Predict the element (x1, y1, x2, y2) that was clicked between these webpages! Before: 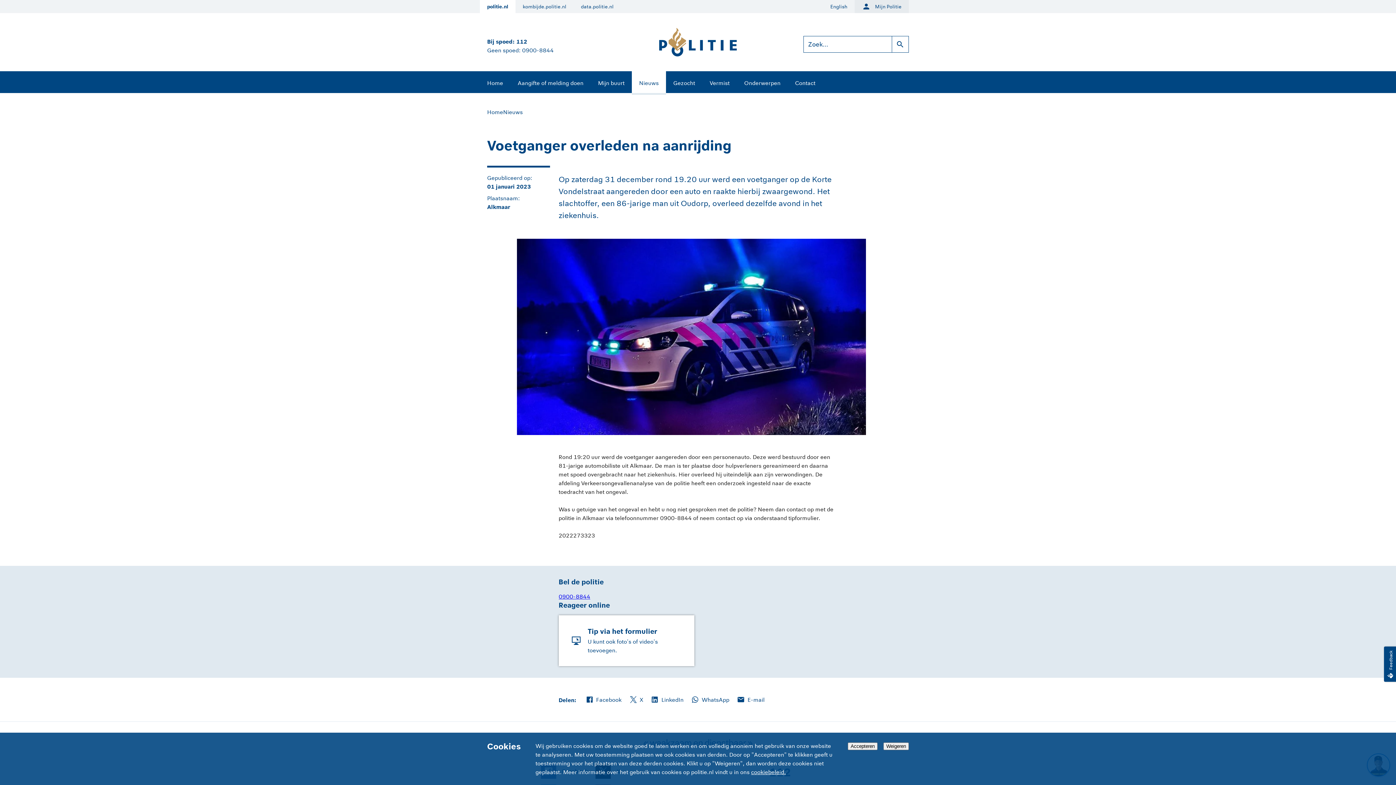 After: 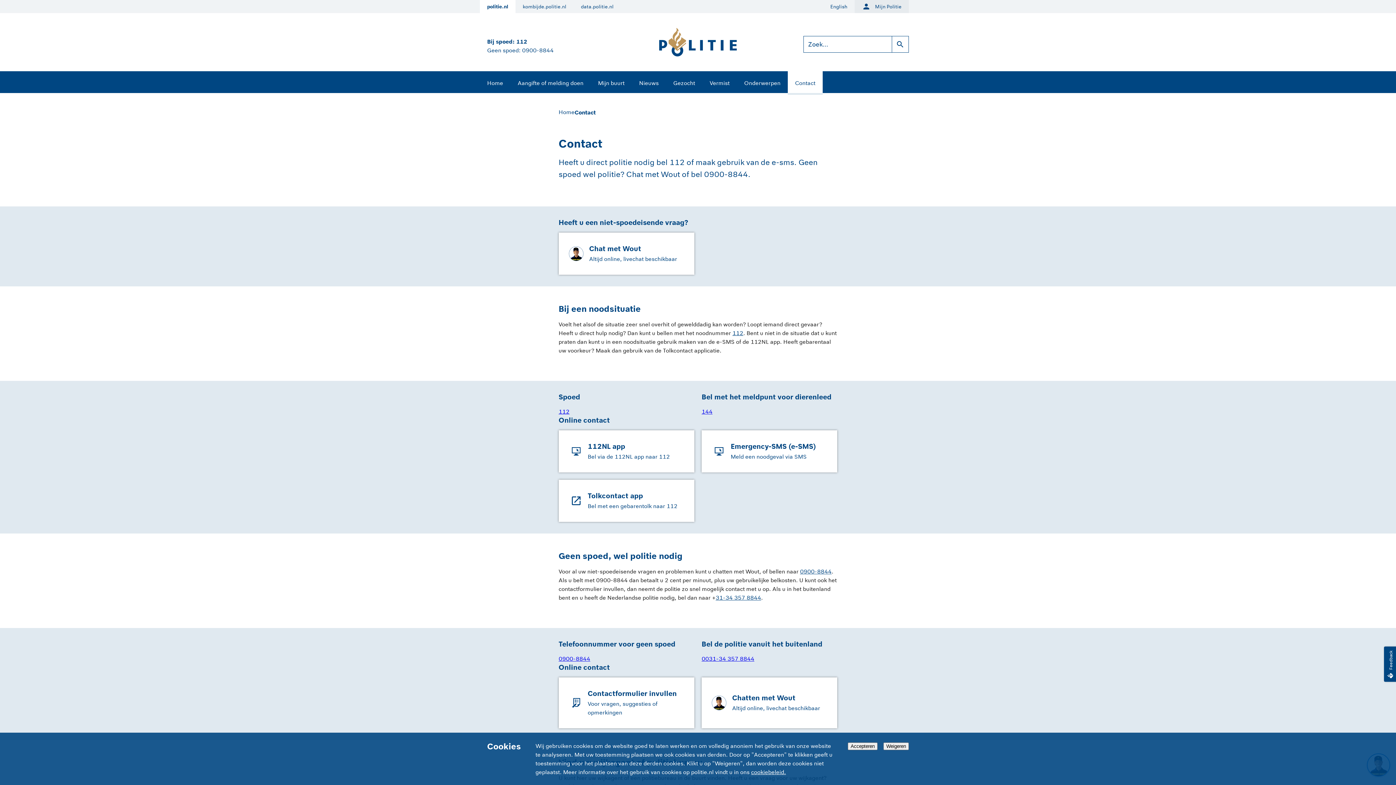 Action: label: Contact bbox: (788, 71, 822, 93)